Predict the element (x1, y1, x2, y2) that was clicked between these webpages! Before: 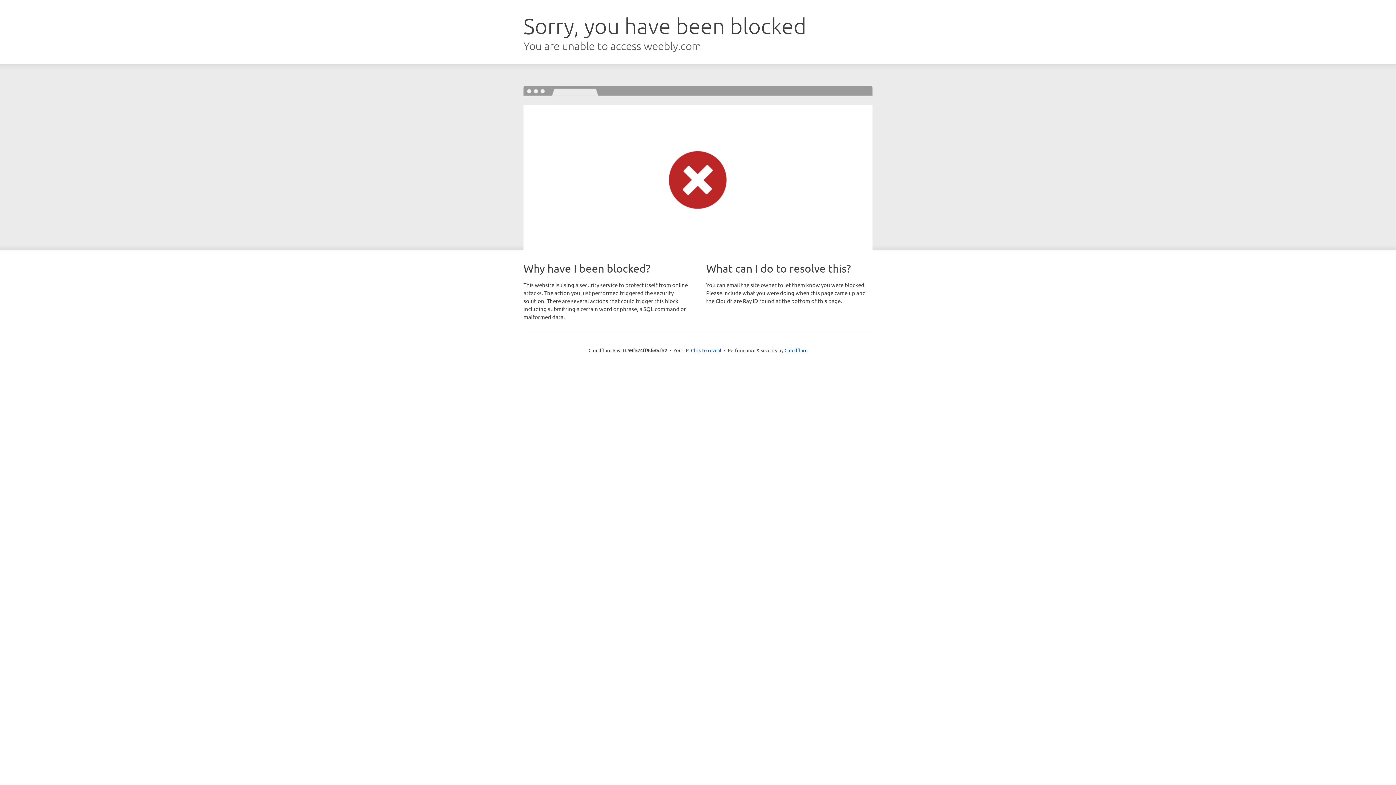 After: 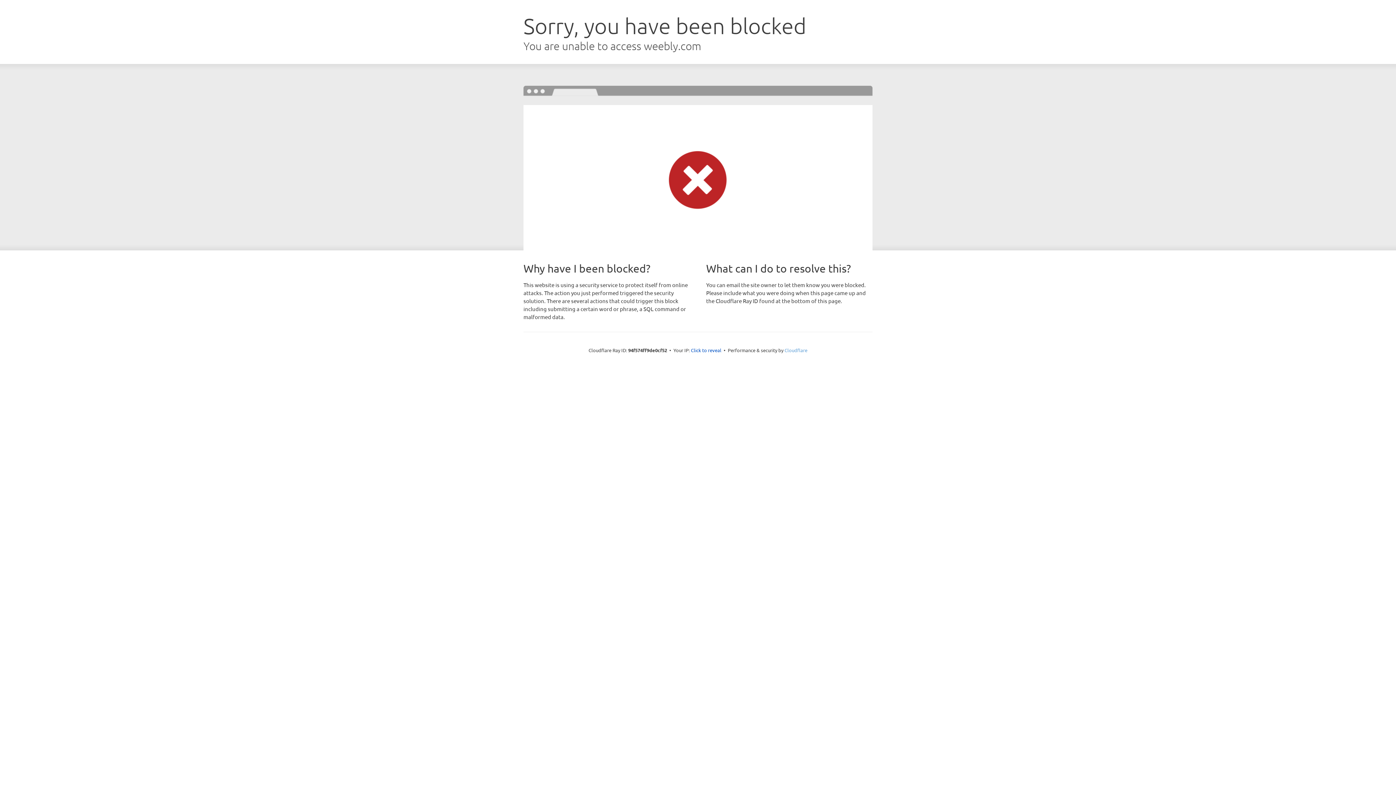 Action: label: Cloudflare bbox: (784, 347, 807, 353)